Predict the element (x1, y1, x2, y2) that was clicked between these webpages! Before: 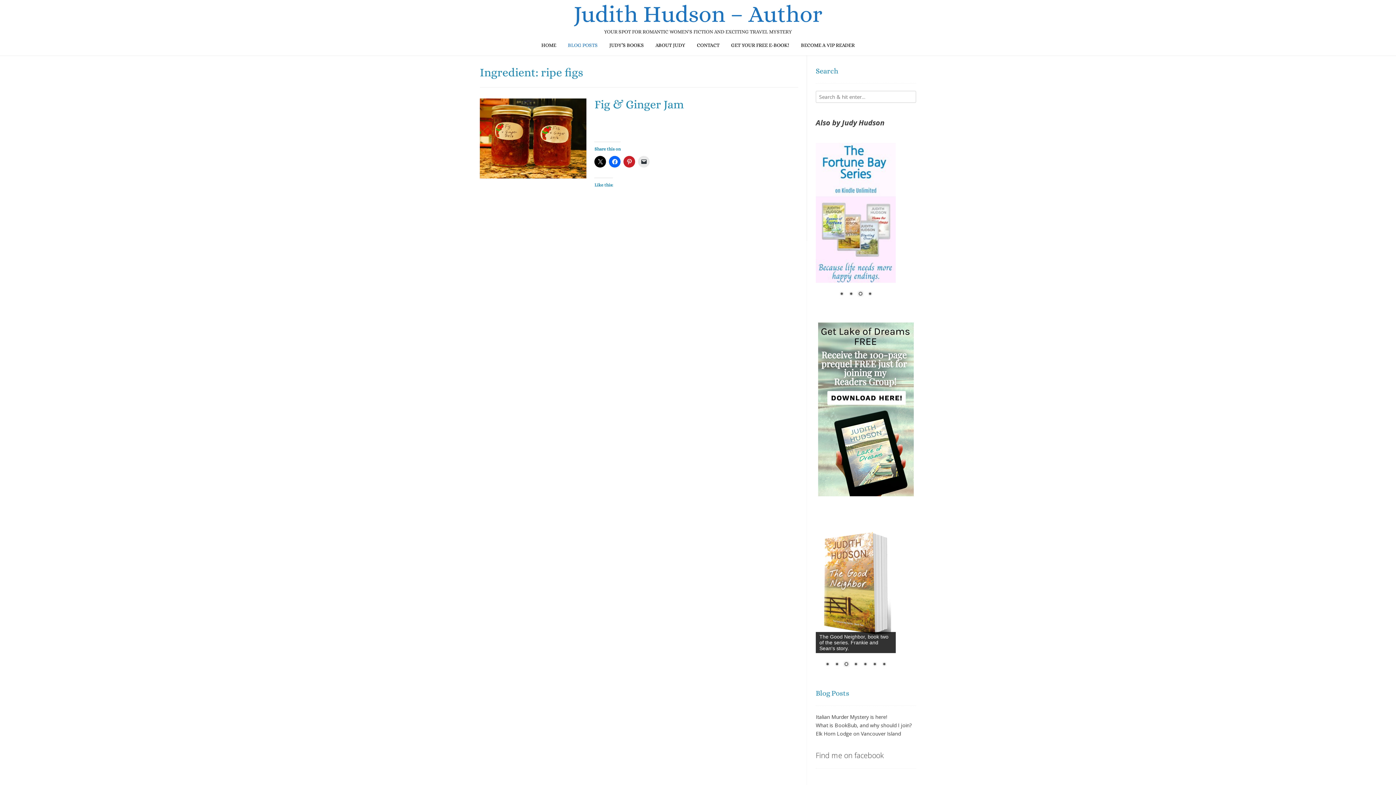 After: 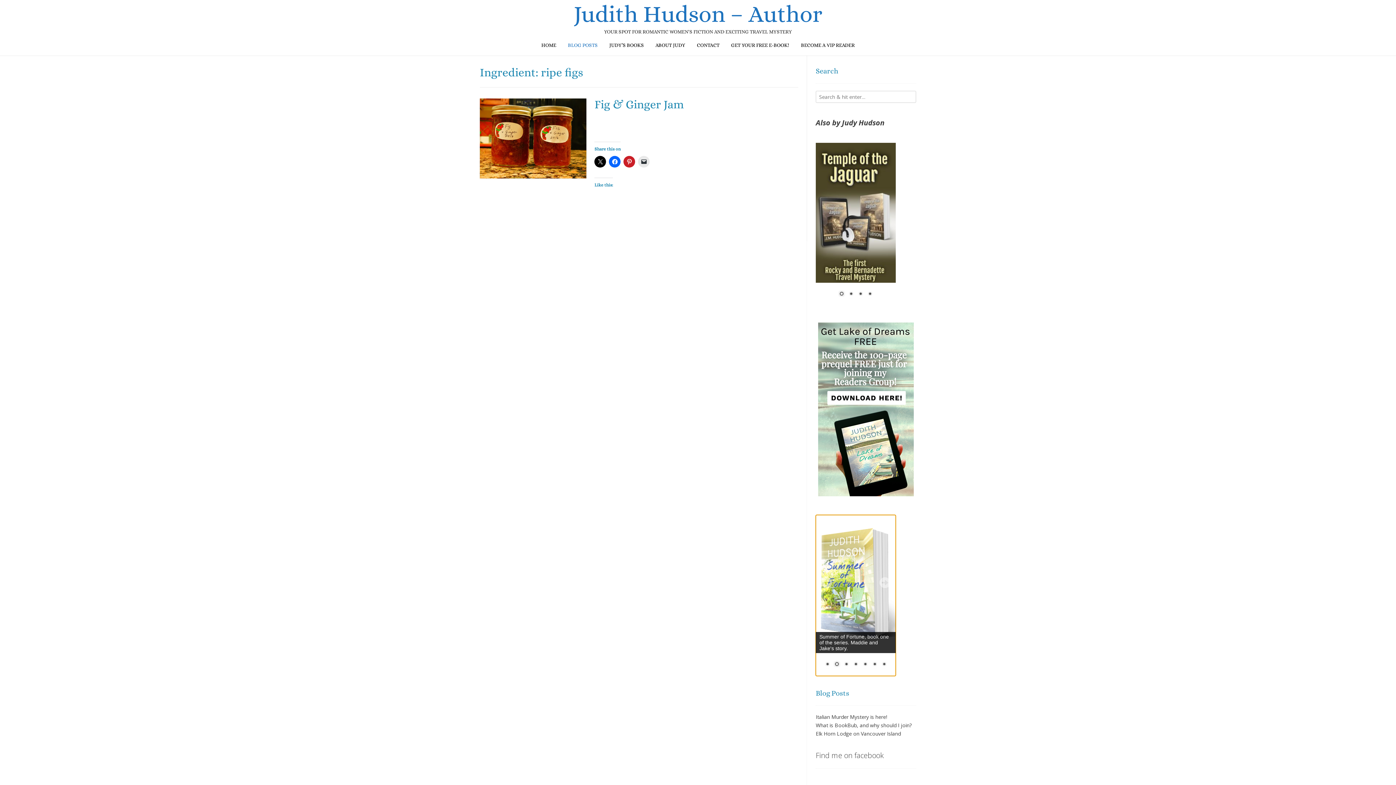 Action: label: Show slide 5 of 7 bbox: (861, 660, 869, 668)